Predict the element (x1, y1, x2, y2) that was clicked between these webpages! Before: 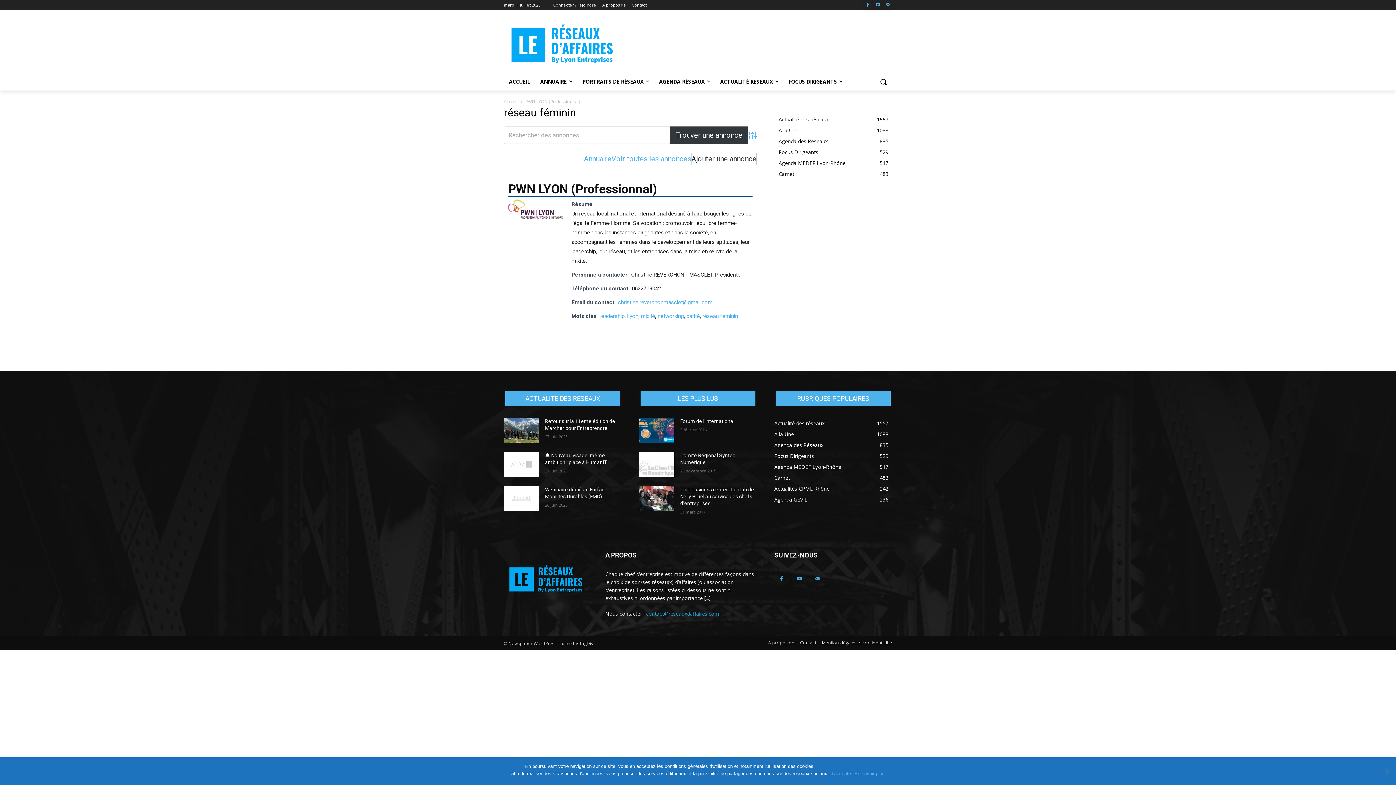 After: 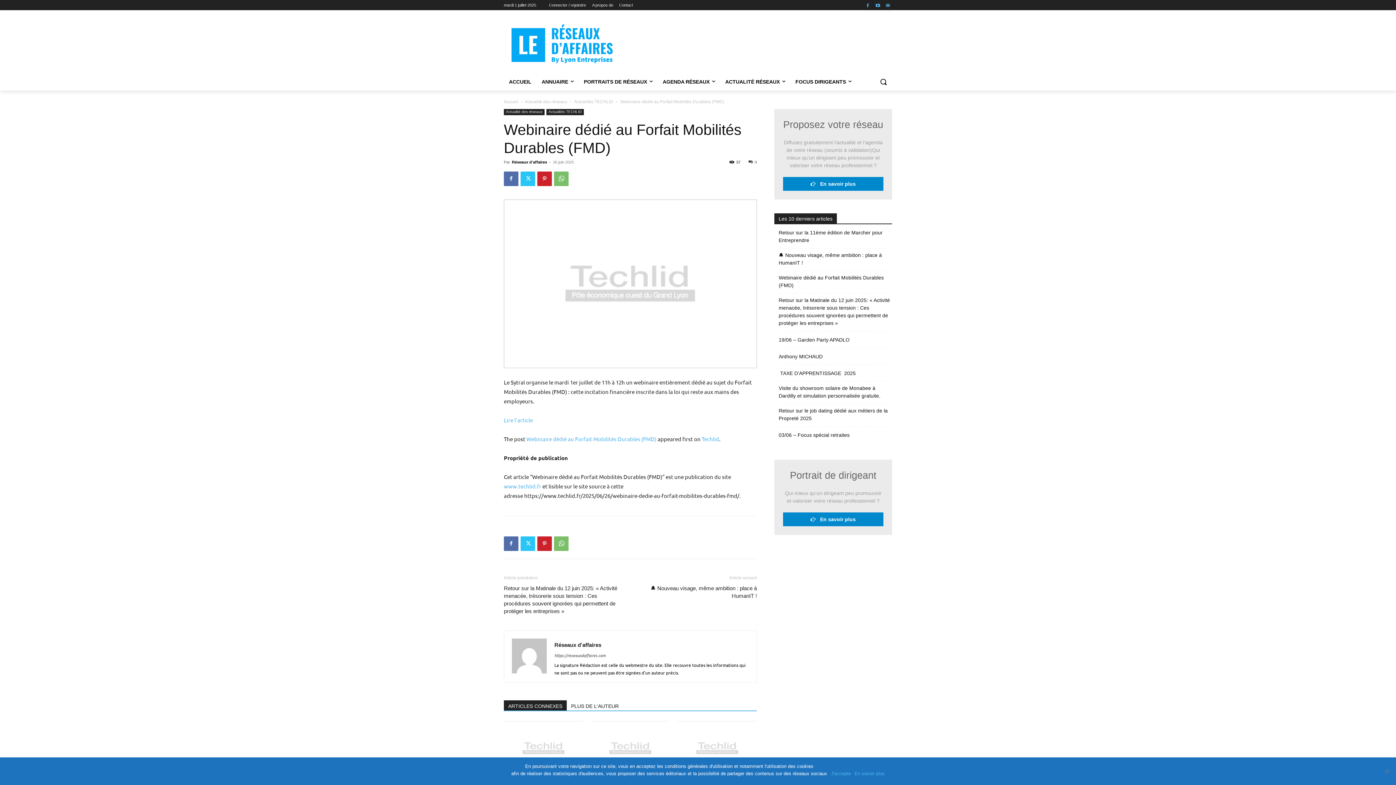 Action: bbox: (504, 486, 539, 511)